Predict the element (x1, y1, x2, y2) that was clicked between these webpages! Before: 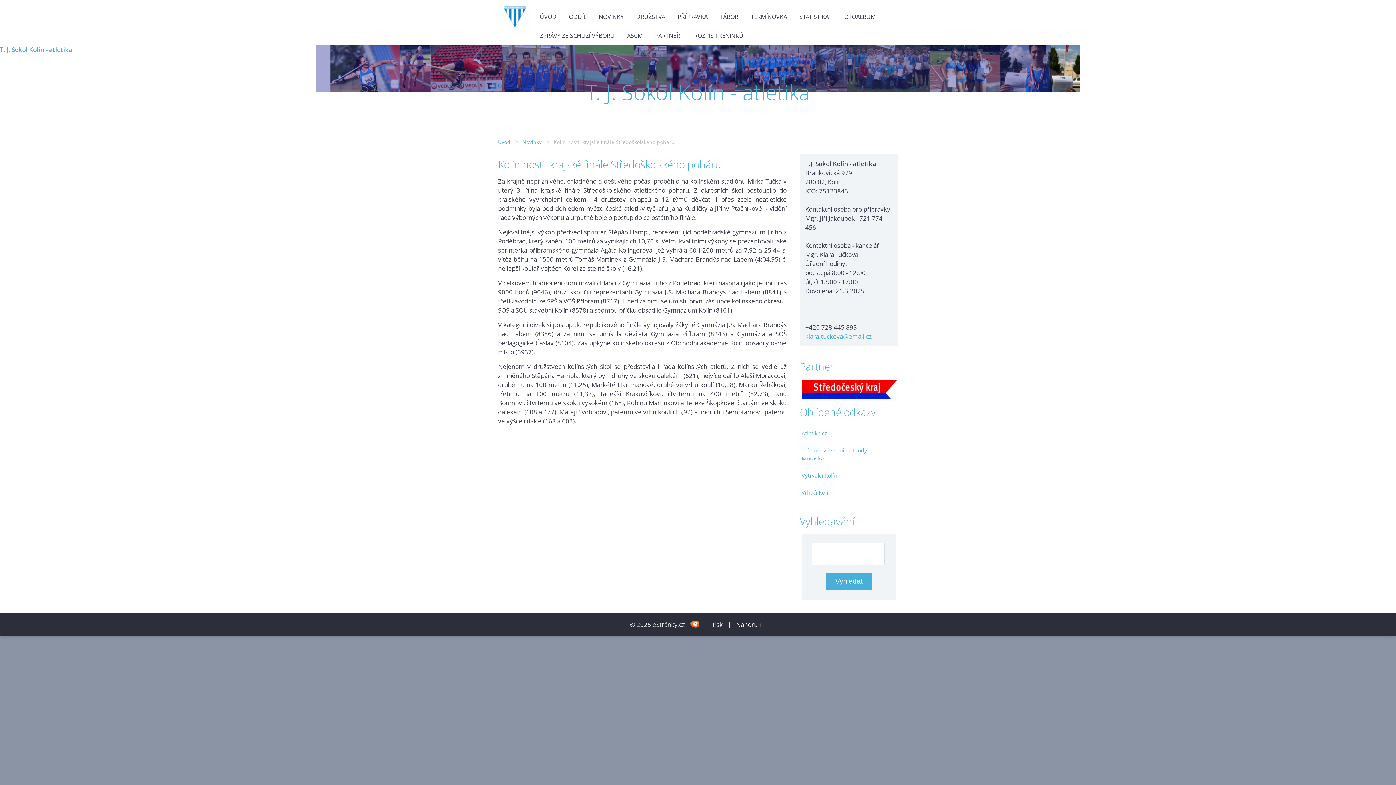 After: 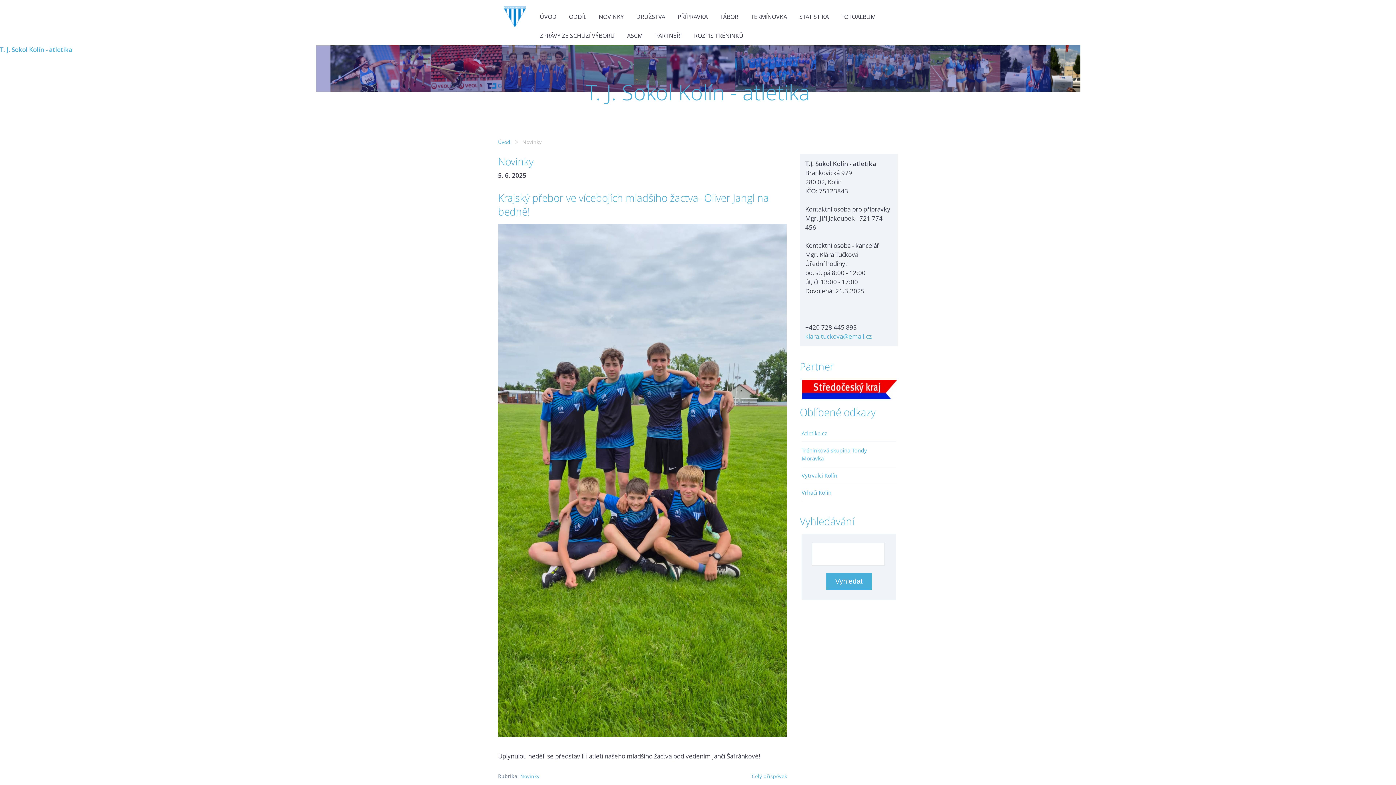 Action: label: NOVINKY bbox: (593, 7, 629, 26)